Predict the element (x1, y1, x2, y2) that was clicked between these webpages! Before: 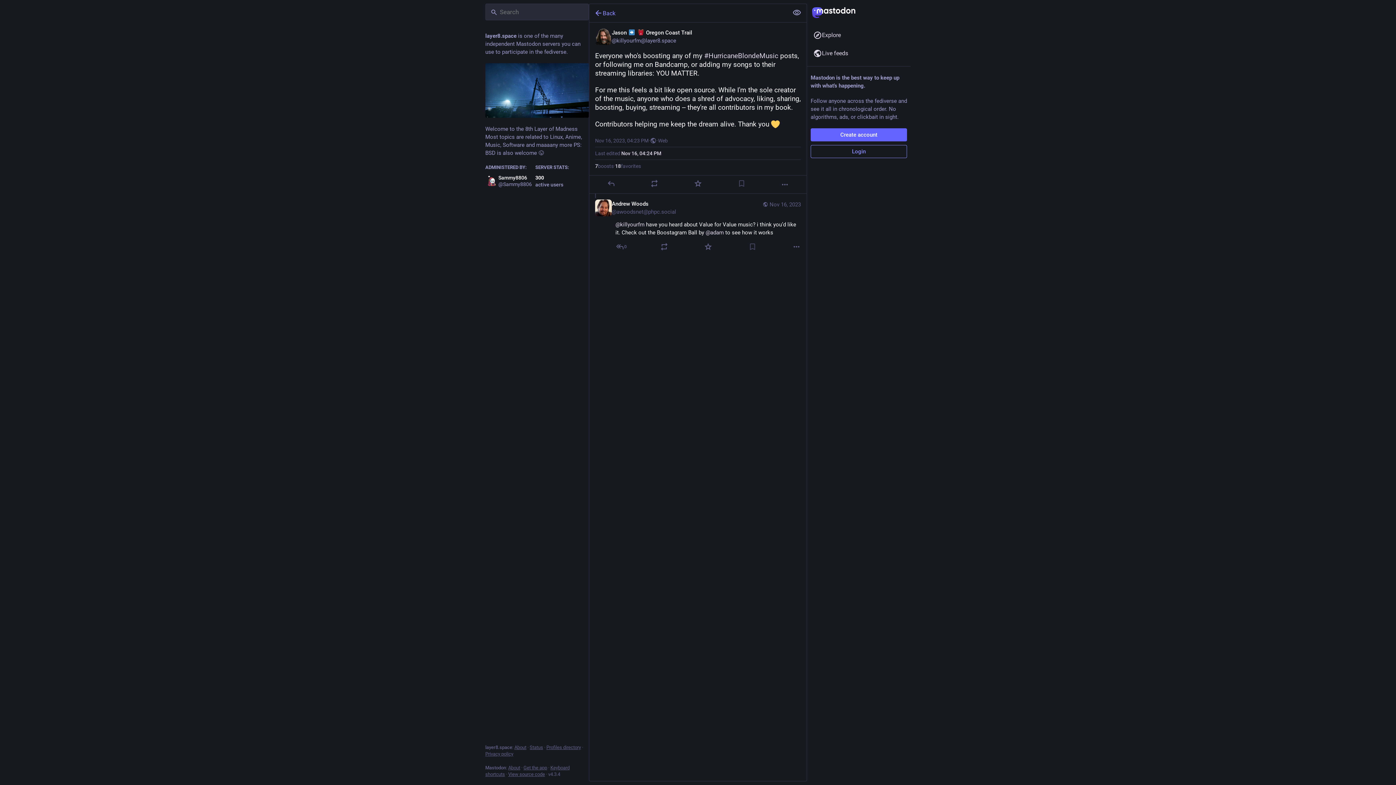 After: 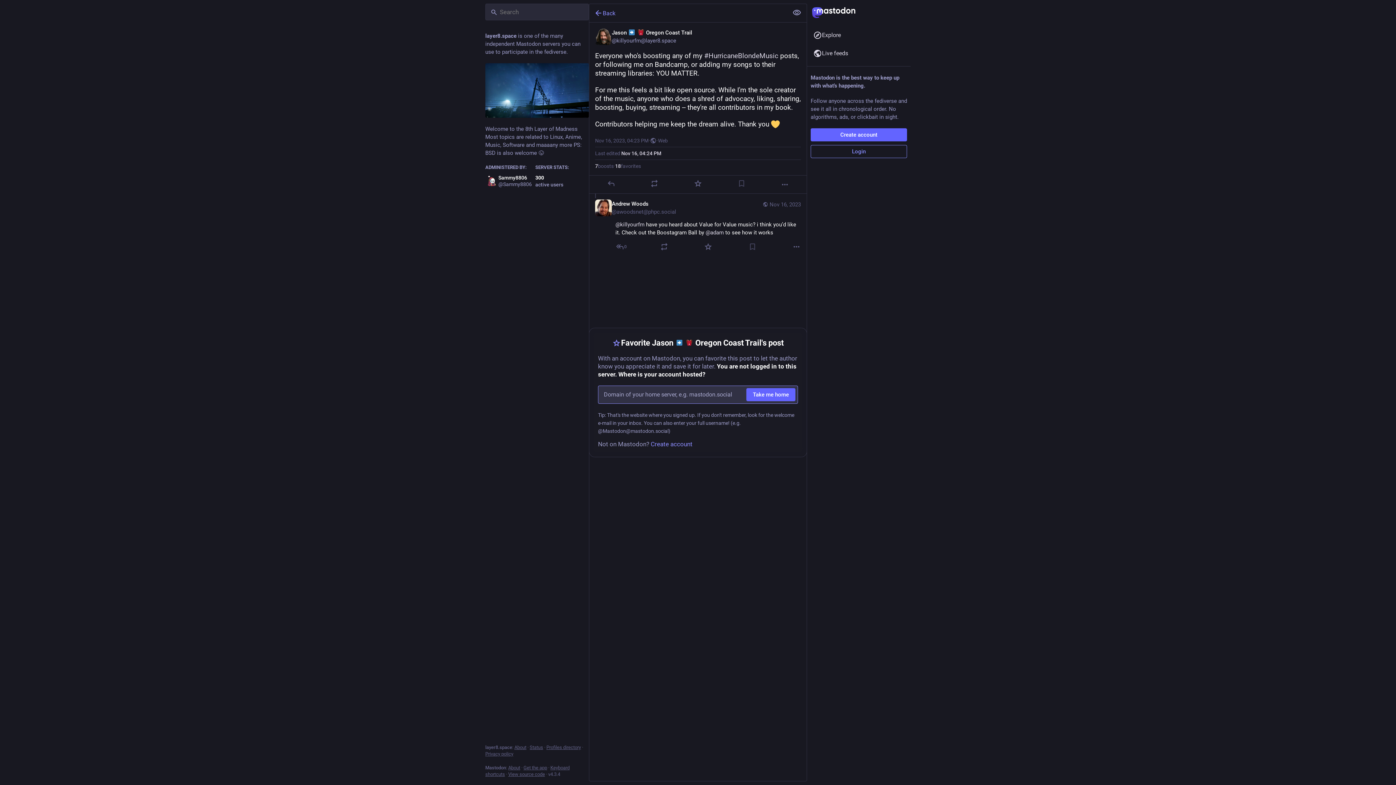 Action: label: Favorite bbox: (693, 179, 702, 188)